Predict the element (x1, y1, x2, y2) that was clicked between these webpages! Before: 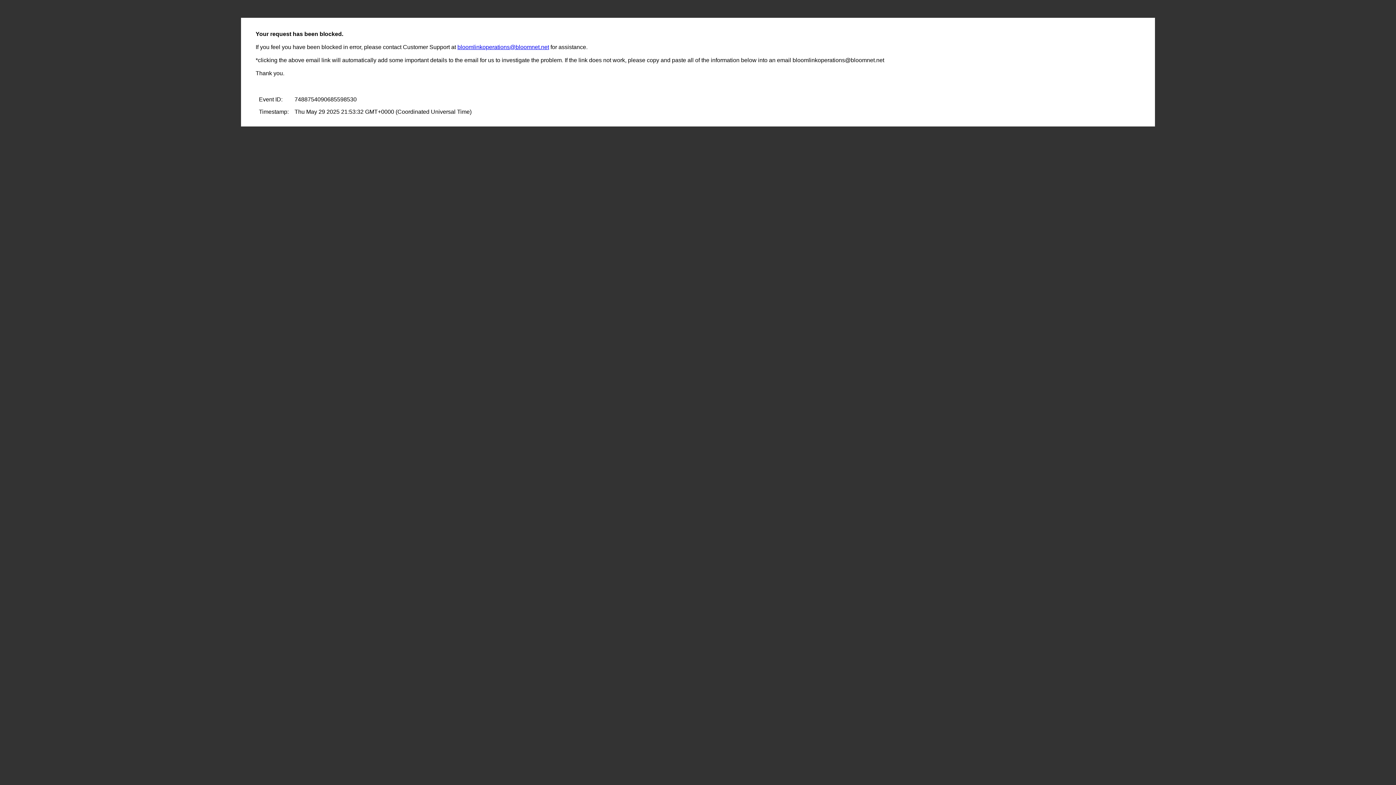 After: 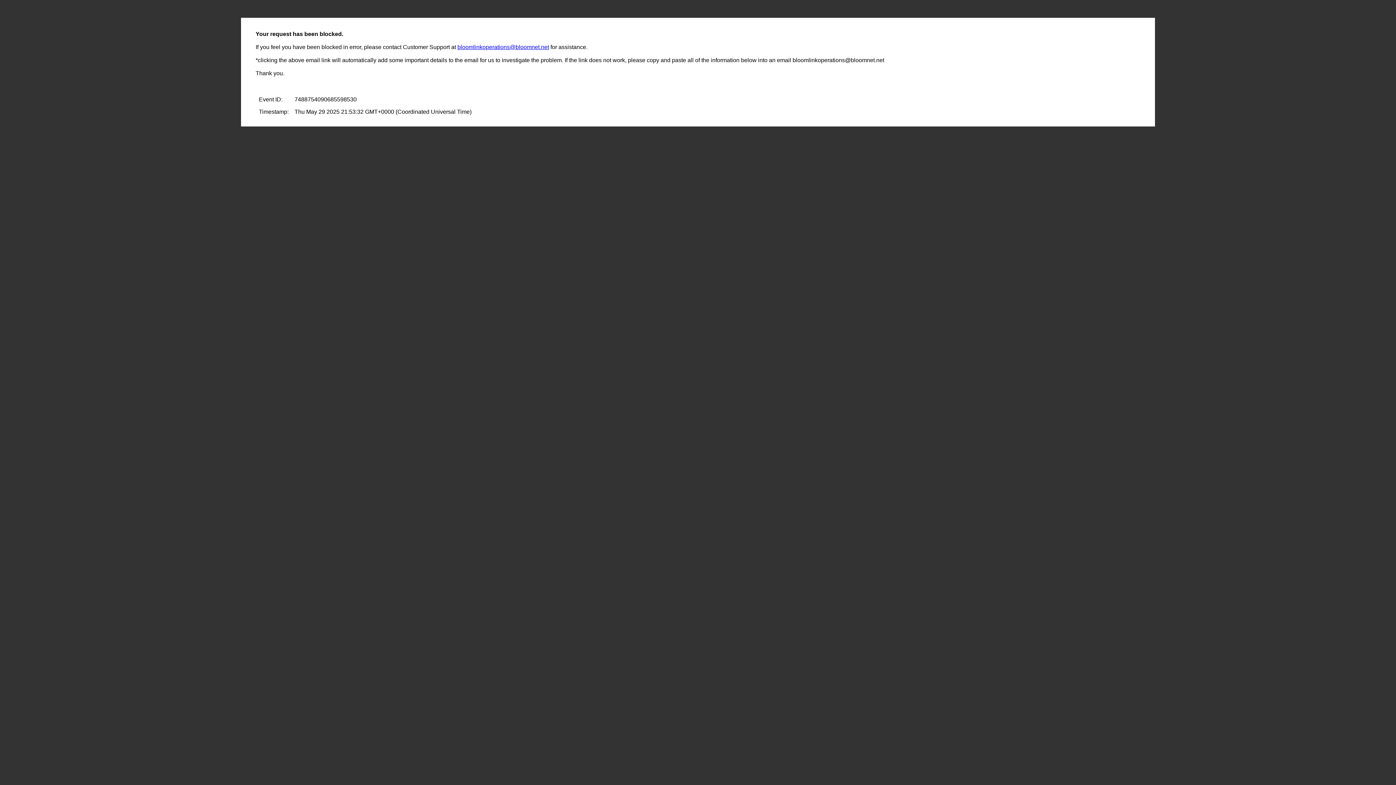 Action: bbox: (457, 44, 549, 50) label: bloomlinkoperations@bloomnet.net